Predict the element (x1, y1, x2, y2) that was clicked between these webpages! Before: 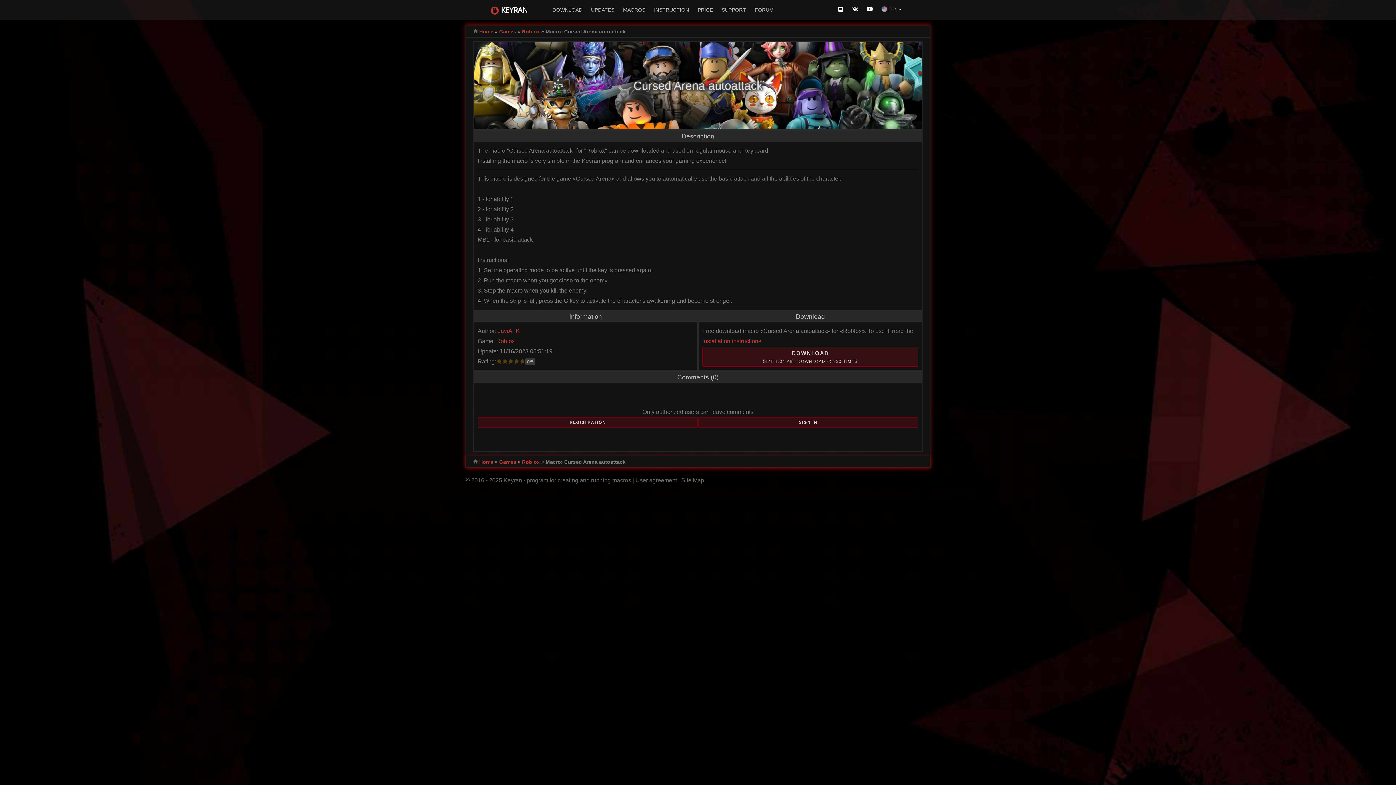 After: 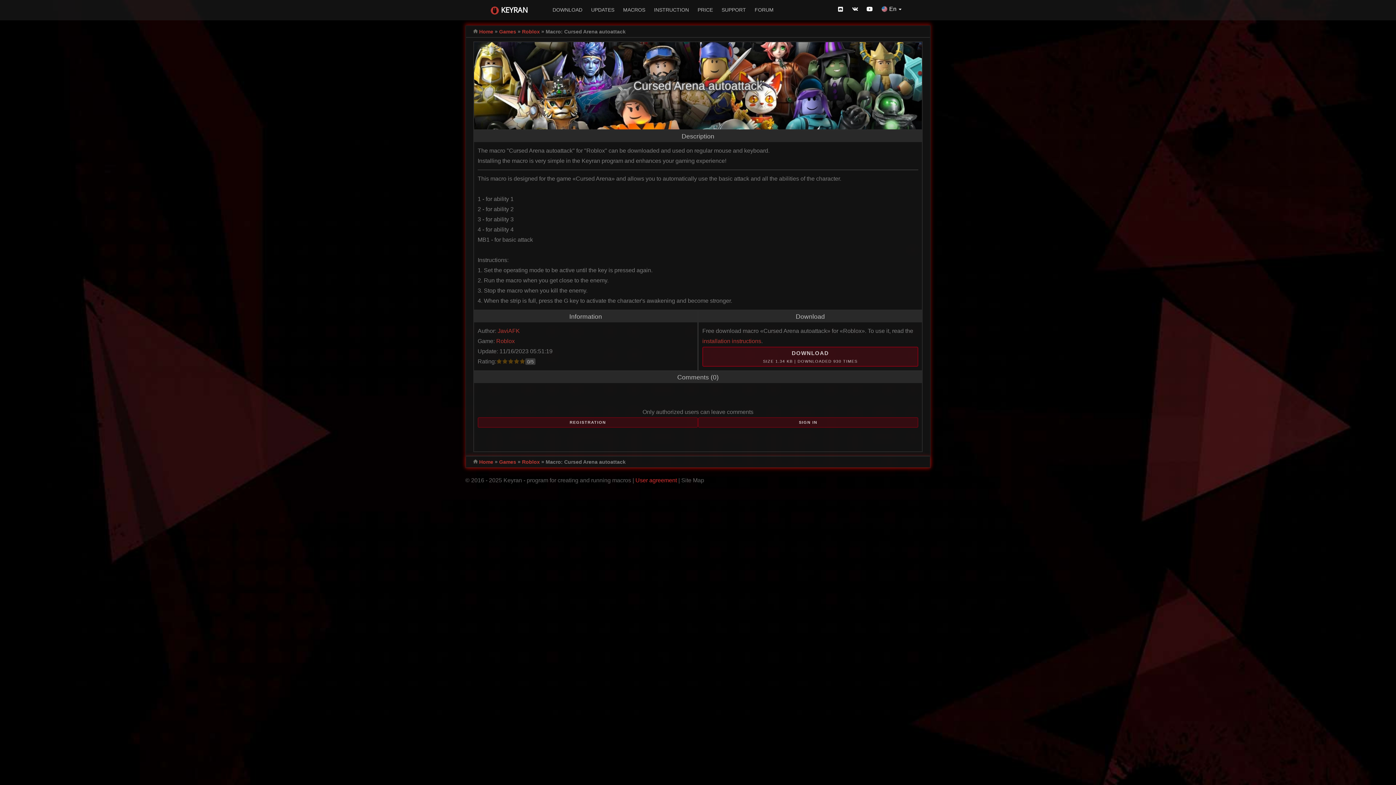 Action: label: User agreement bbox: (635, 477, 677, 483)